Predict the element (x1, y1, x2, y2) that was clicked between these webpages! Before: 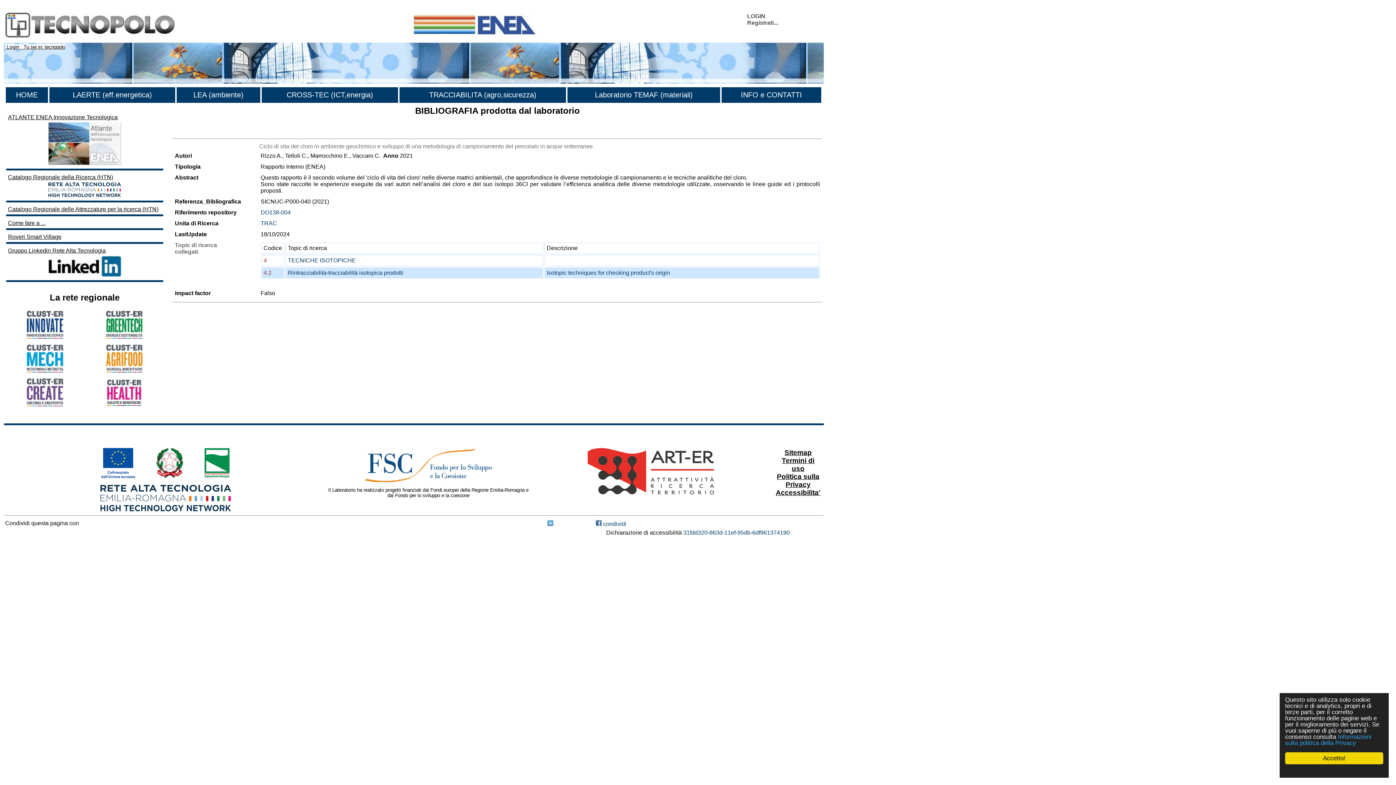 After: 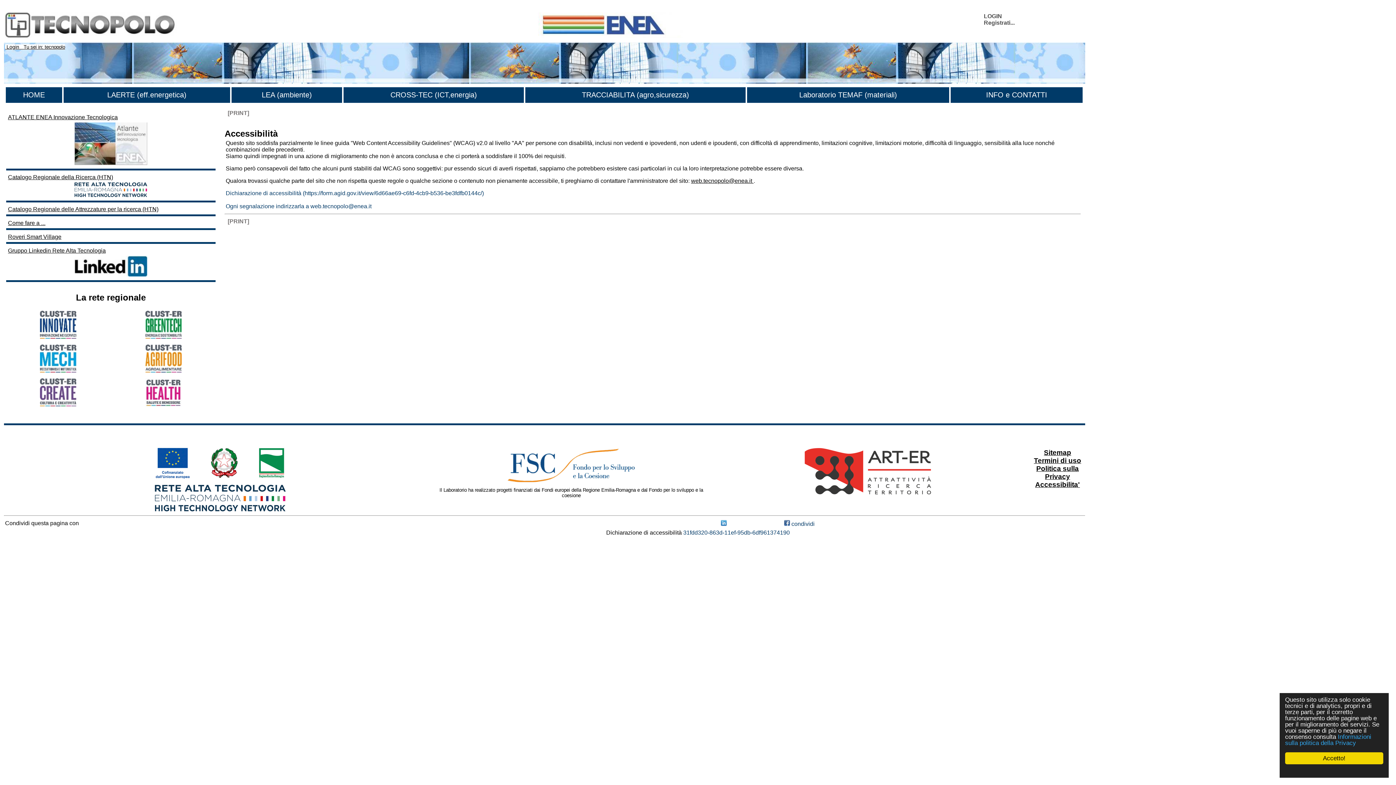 Action: label: Accessibilita' bbox: (776, 490, 820, 496)